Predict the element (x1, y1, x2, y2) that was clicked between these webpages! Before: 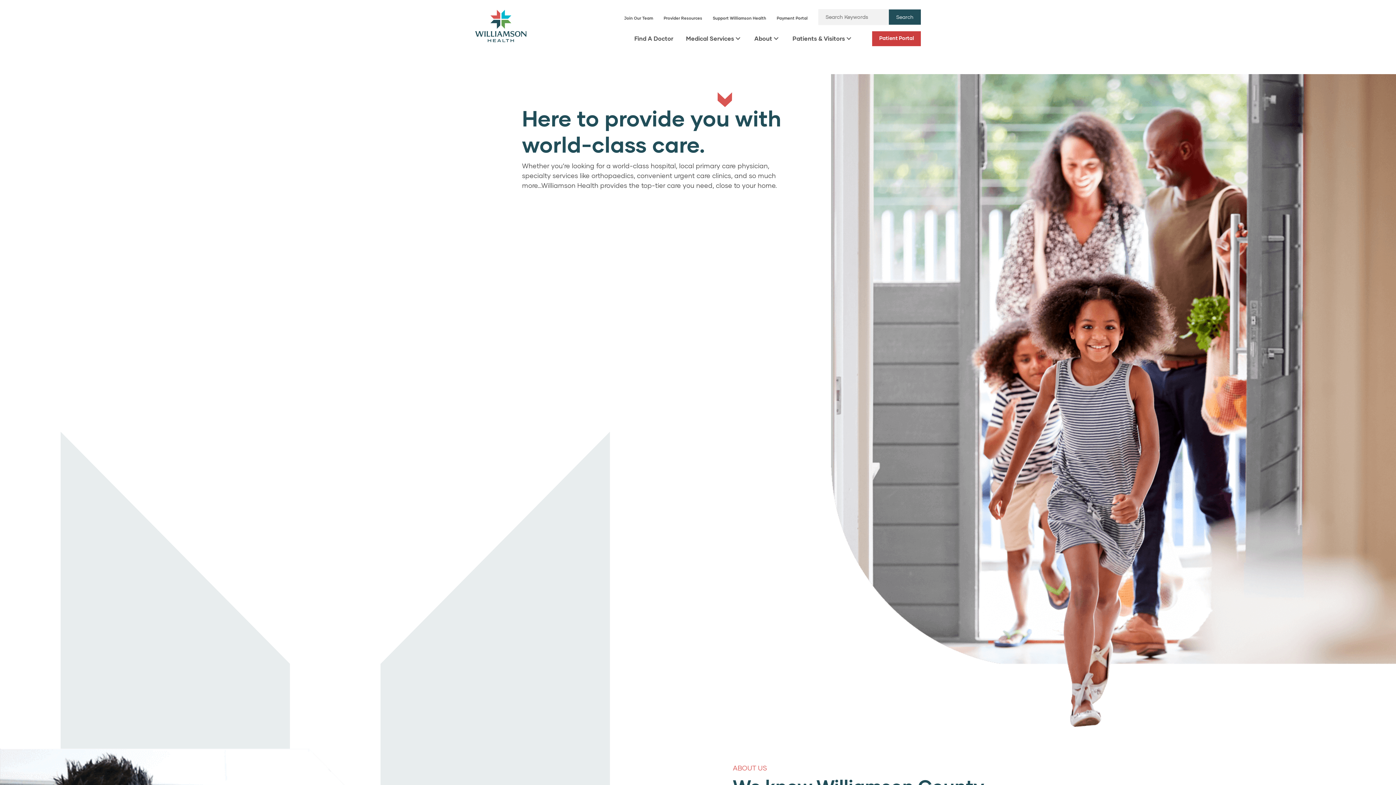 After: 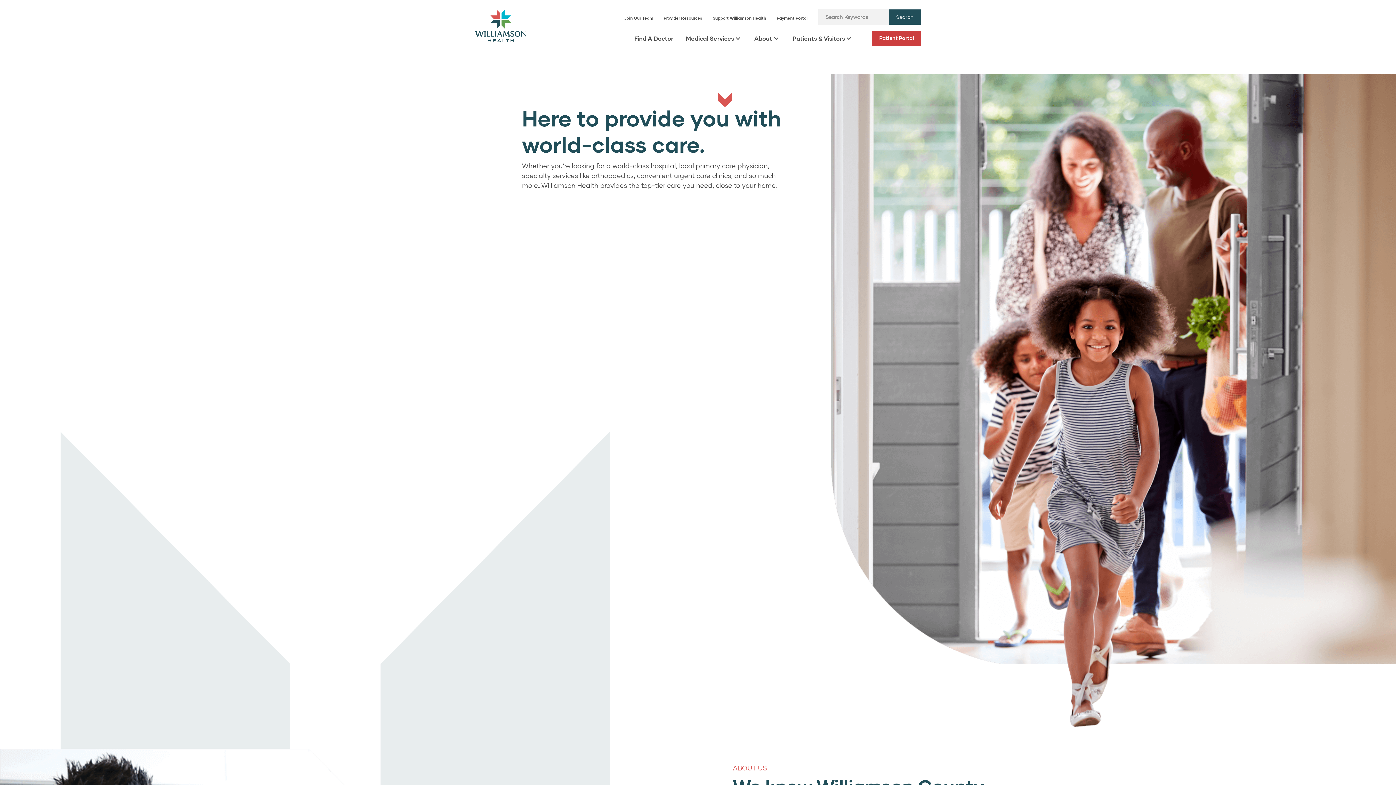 Action: bbox: (475, 21, 526, 29)